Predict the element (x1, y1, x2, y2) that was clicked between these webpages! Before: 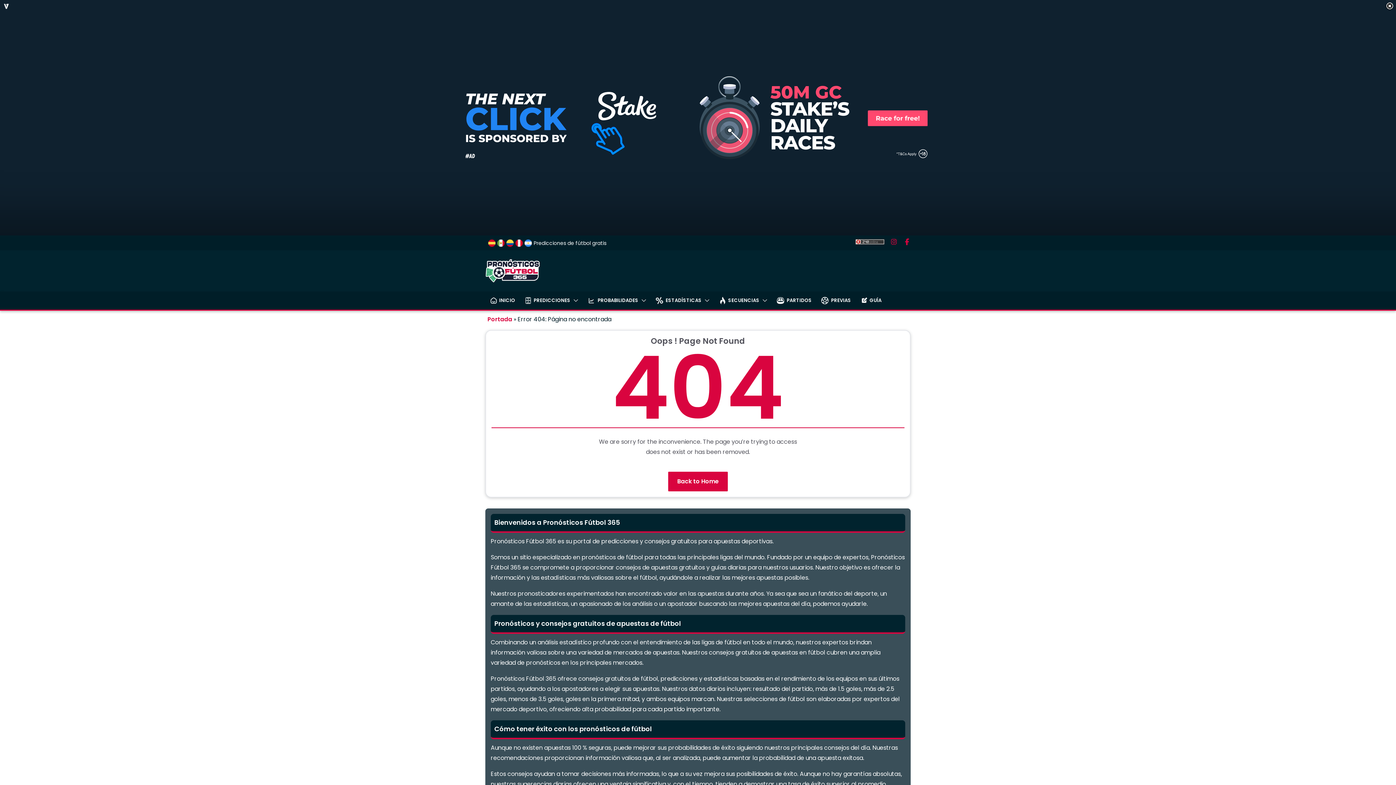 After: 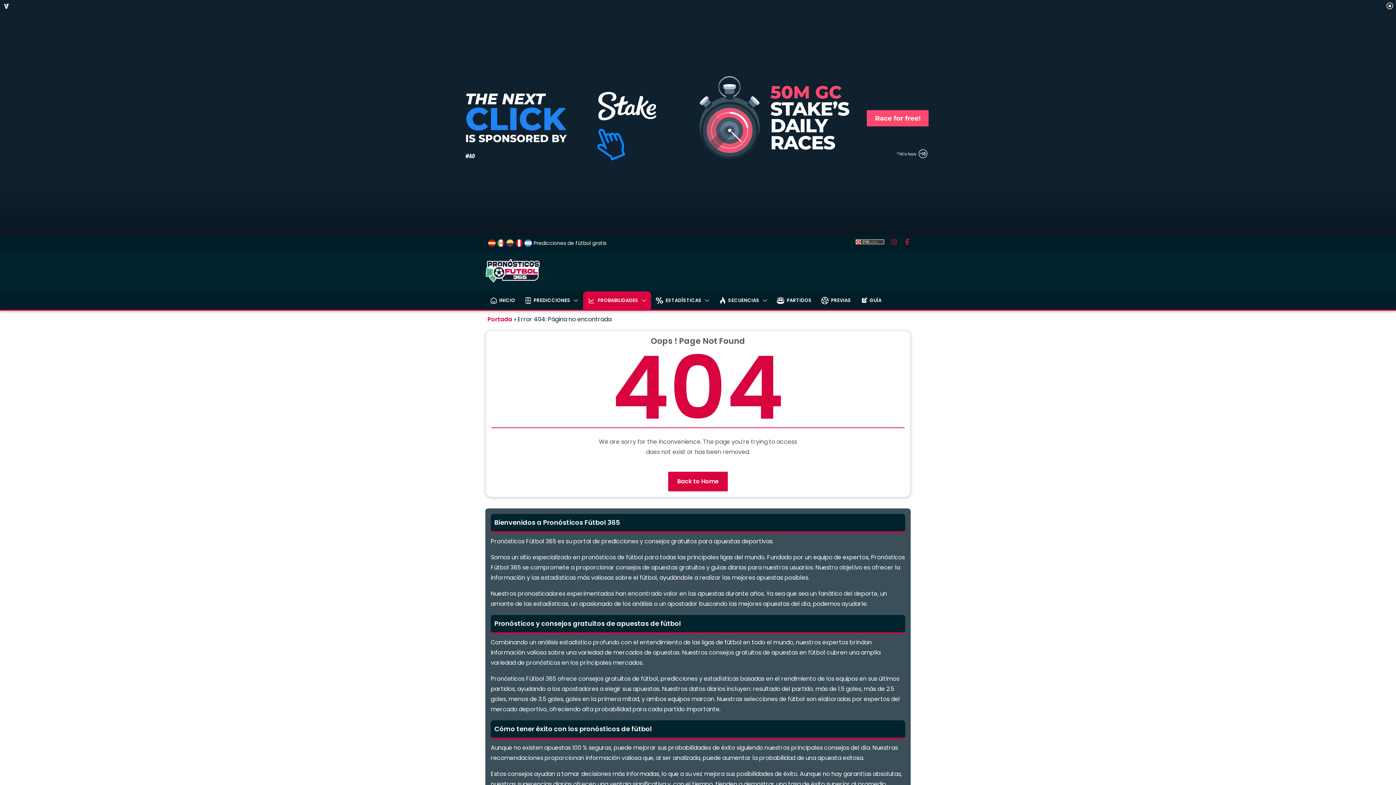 Action: bbox: (638, 295, 646, 305)